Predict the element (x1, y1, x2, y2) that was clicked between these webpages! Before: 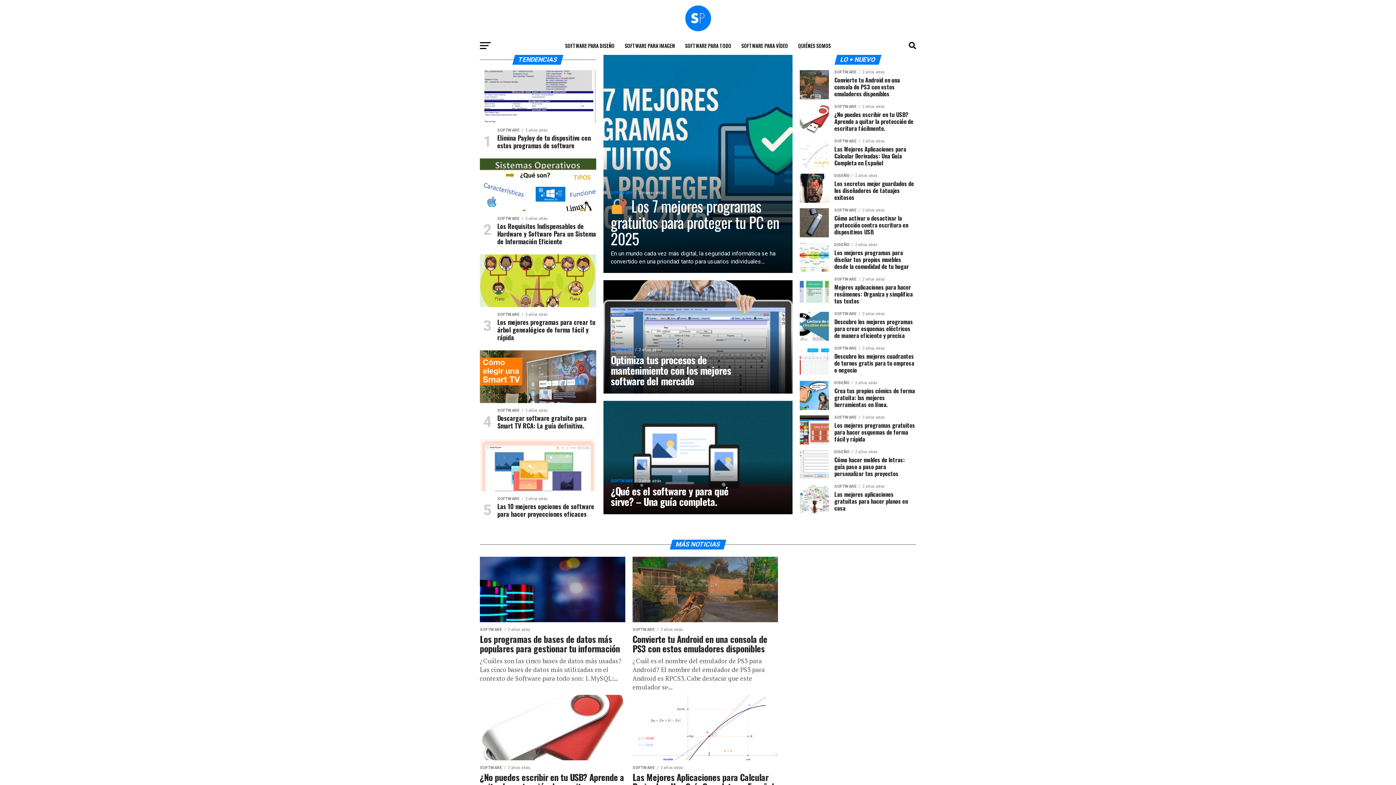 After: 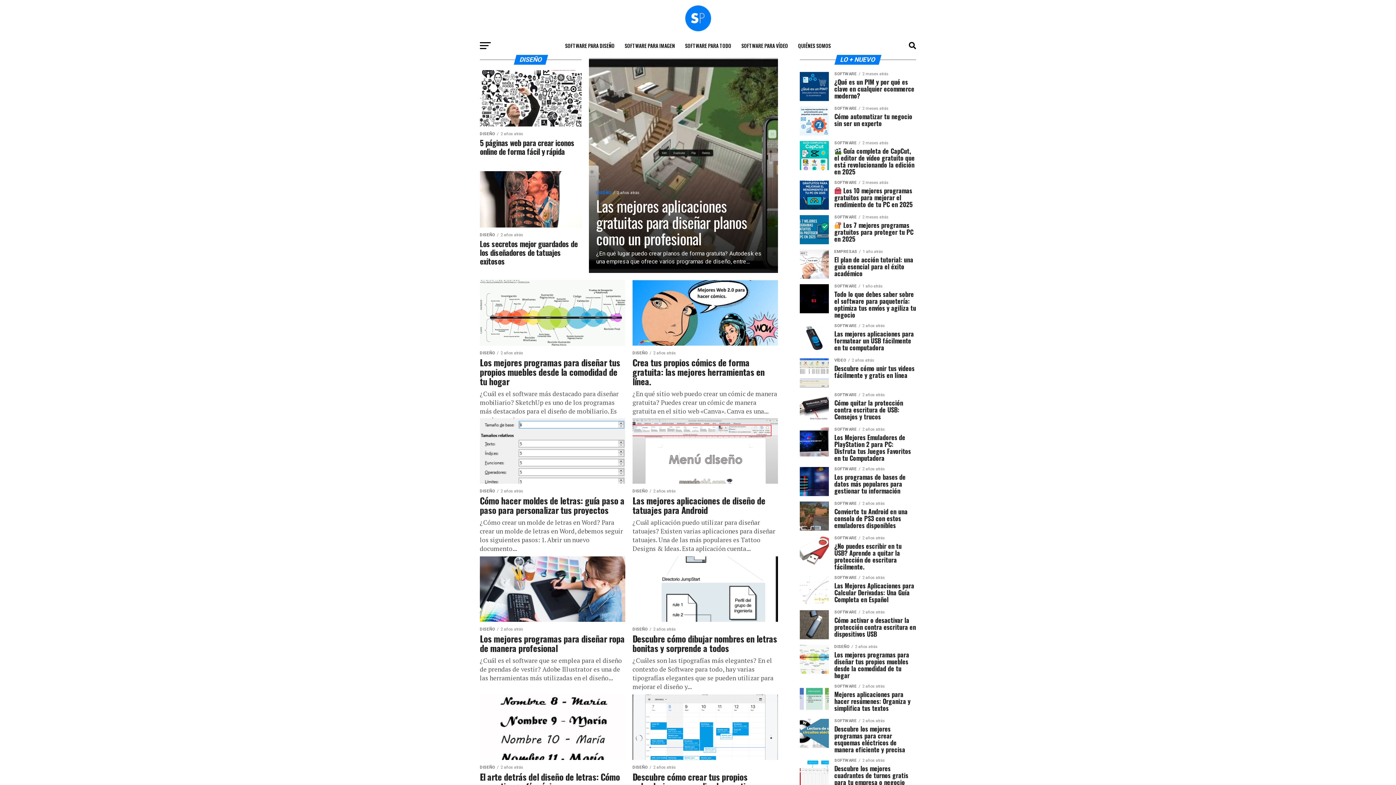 Action: bbox: (560, 36, 619, 54) label: SOFTWARE PARA DISEÑO